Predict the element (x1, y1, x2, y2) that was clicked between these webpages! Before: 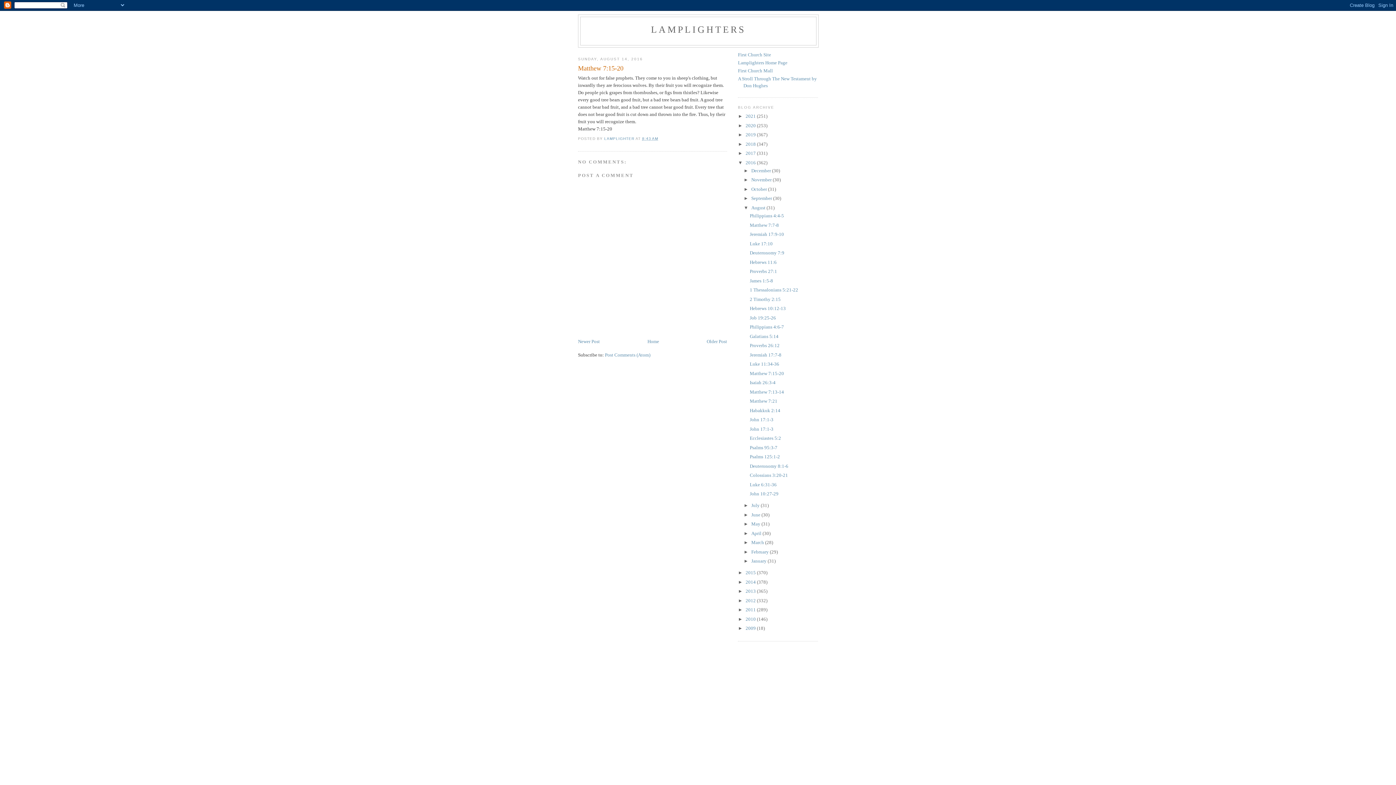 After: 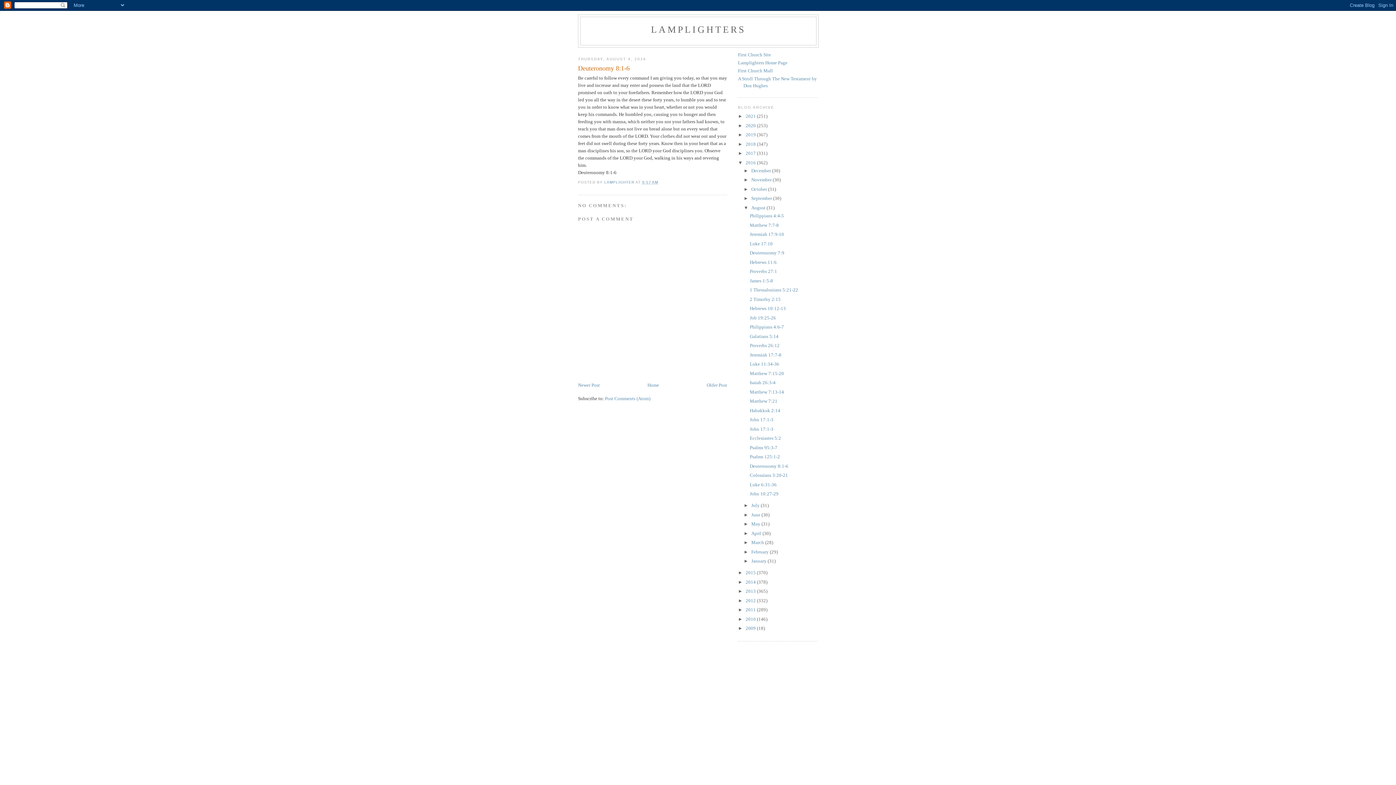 Action: label: Deuteronomy 8:1-6 bbox: (749, 463, 788, 468)